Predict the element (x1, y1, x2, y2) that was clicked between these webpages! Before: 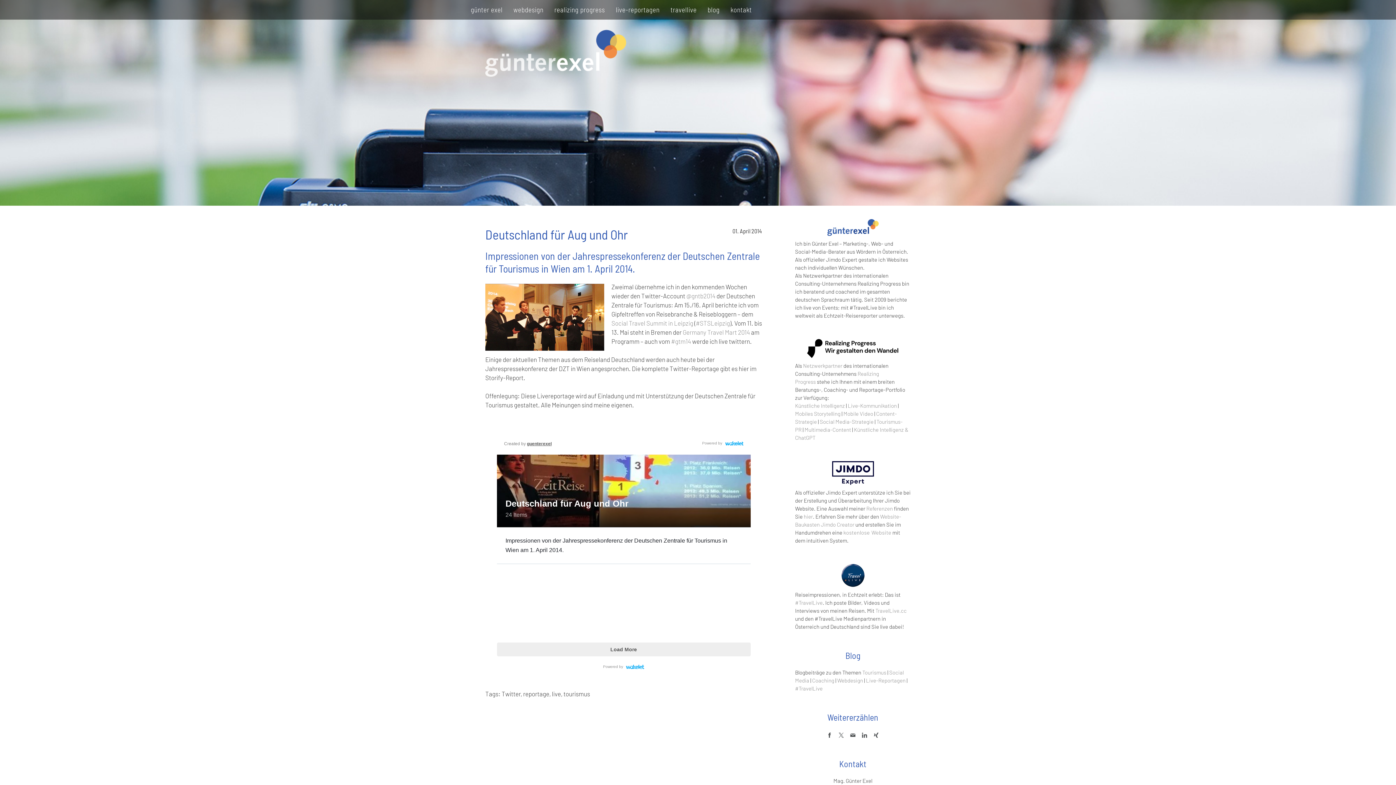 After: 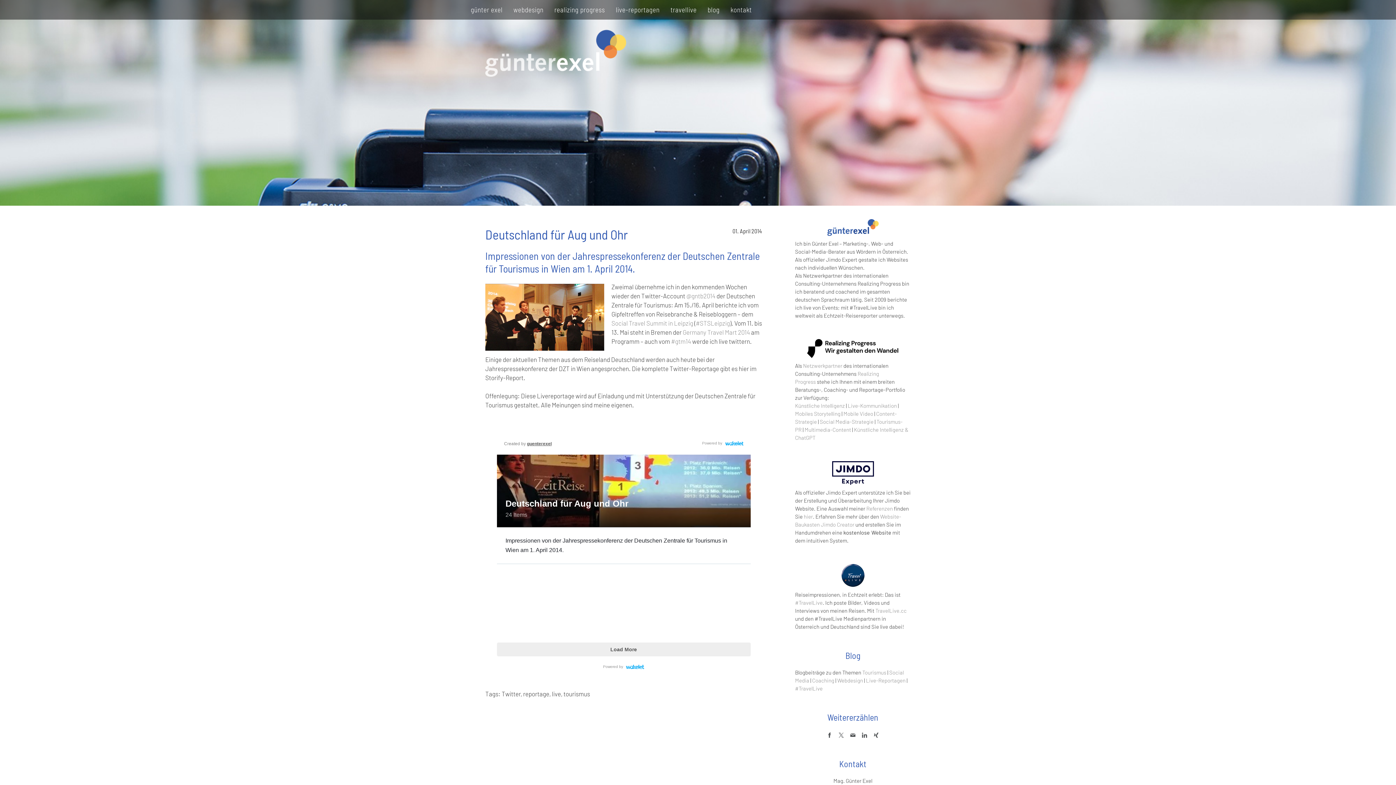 Action: label: kostenlose Website bbox: (843, 529, 891, 536)